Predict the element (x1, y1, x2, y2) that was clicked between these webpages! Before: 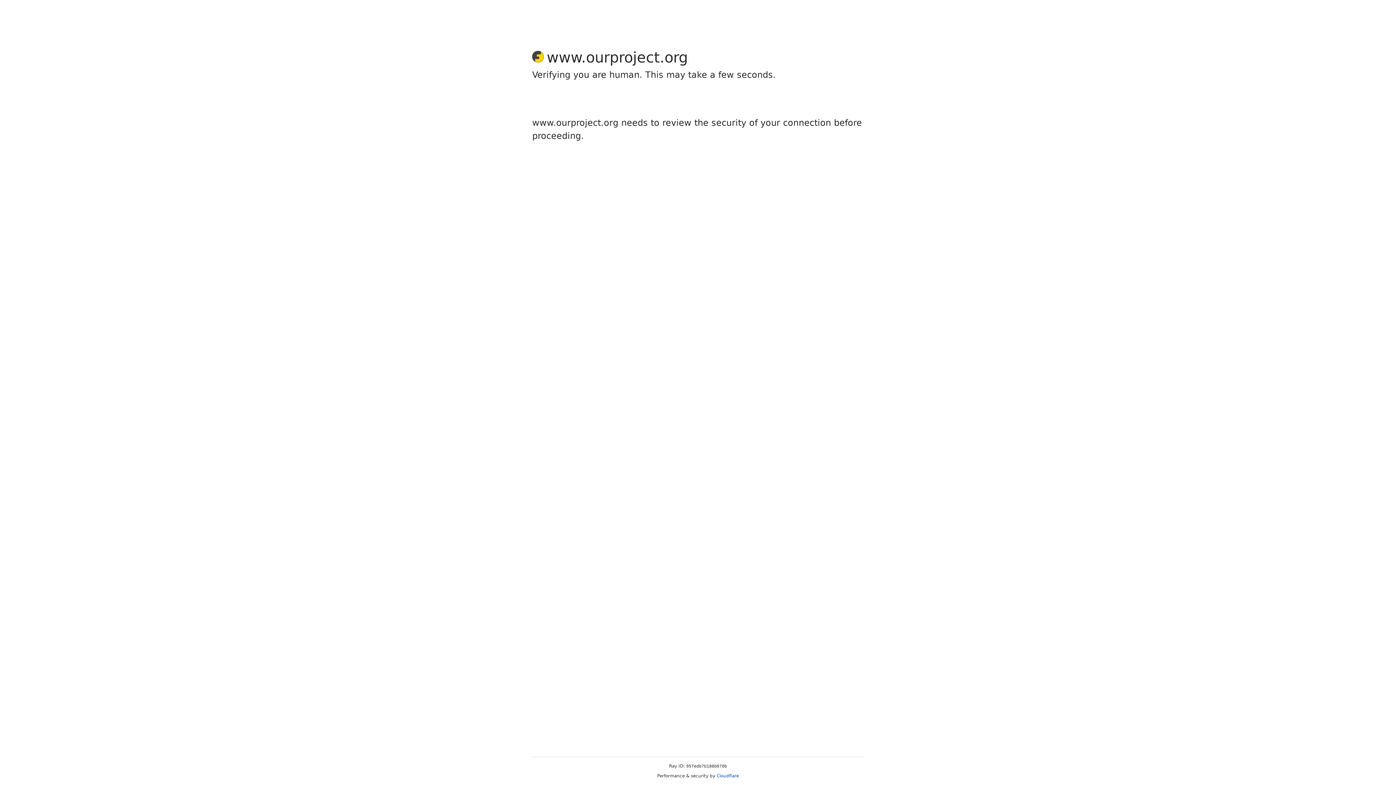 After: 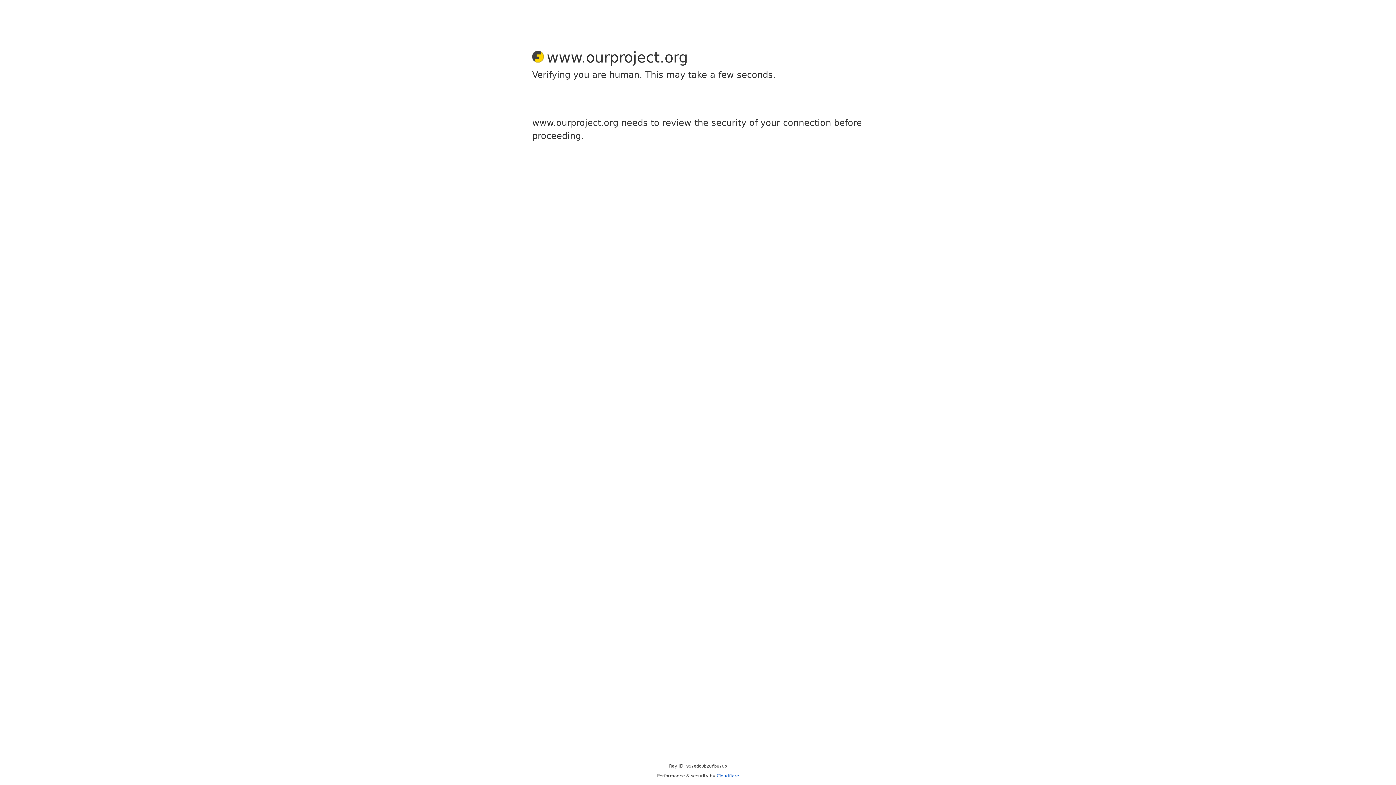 Action: label: Cloudflare bbox: (716, 773, 739, 778)